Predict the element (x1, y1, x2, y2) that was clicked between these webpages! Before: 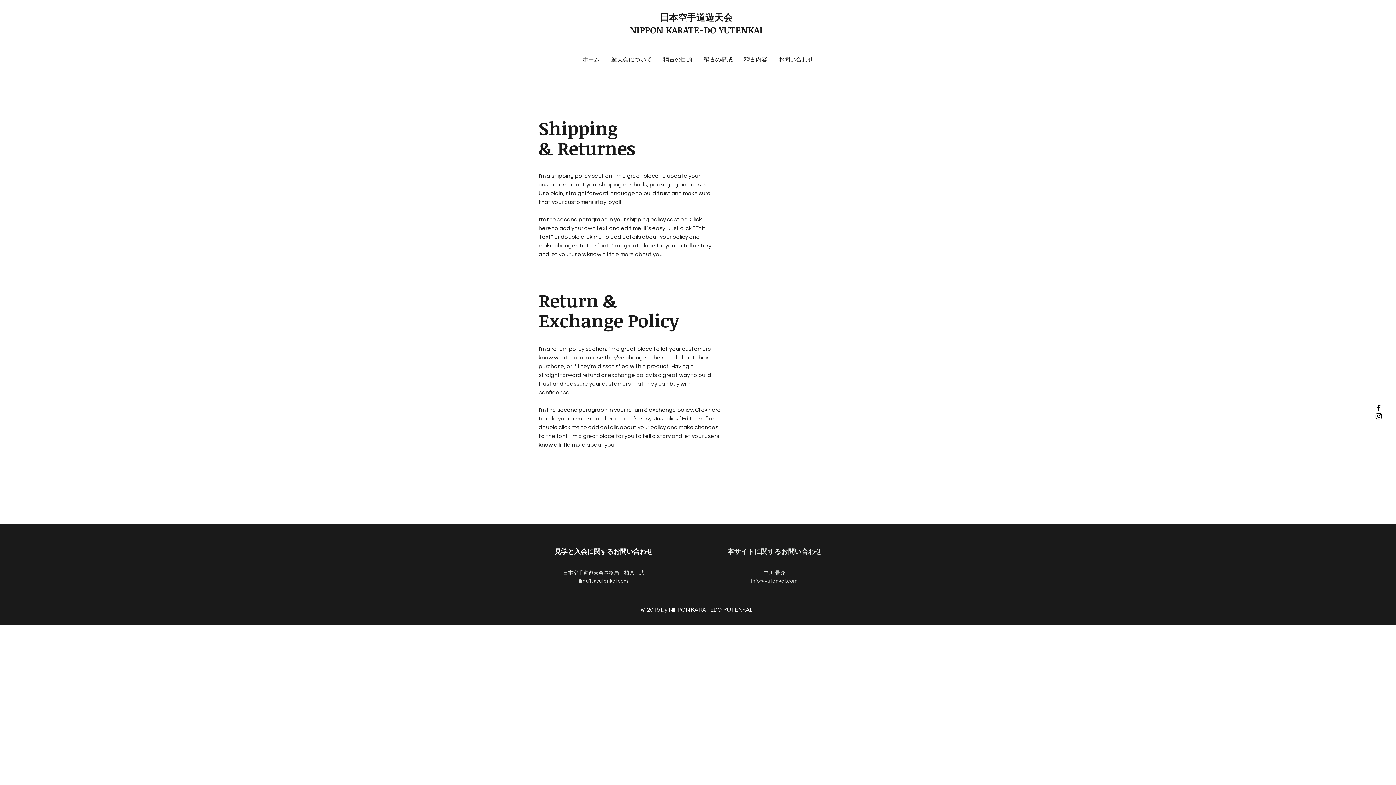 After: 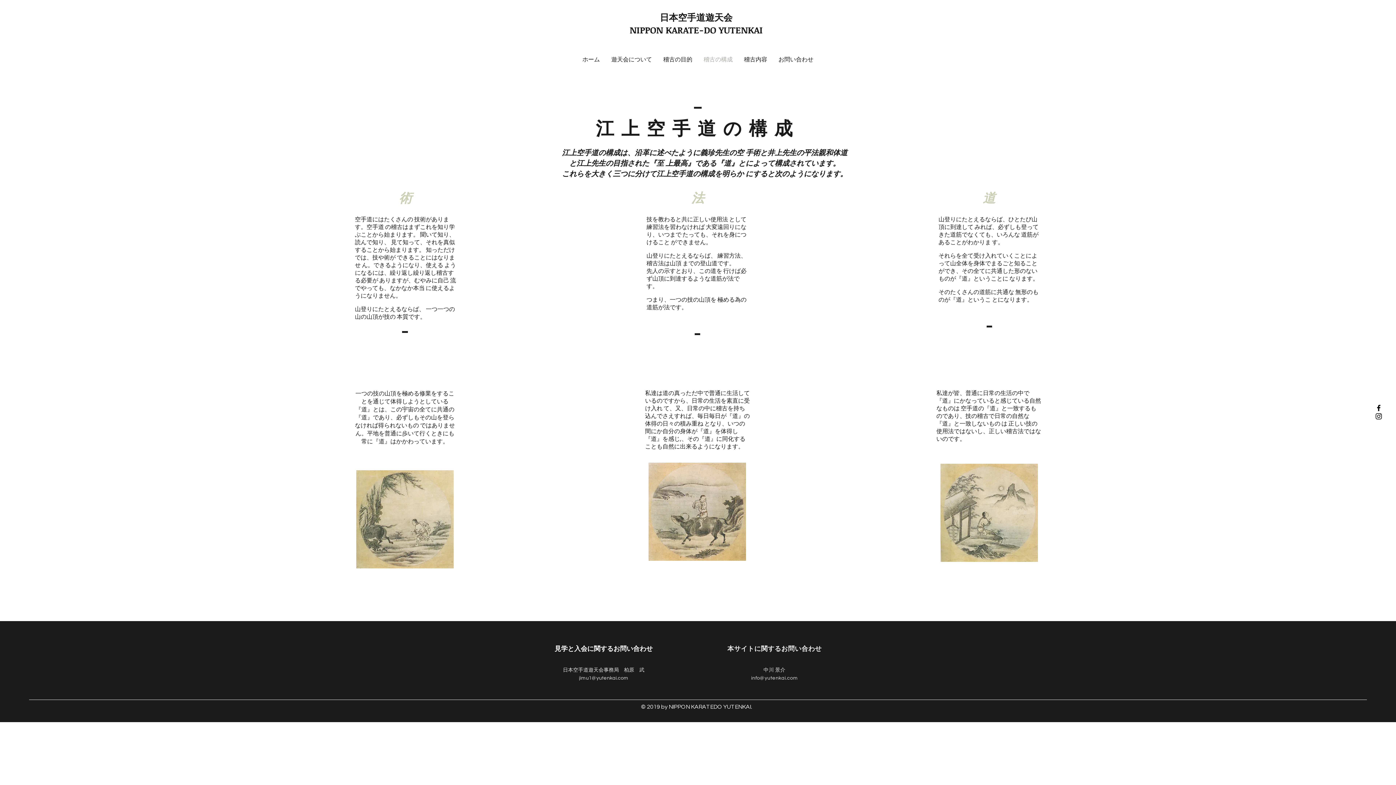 Action: bbox: (698, 53, 738, 65) label: 稽古の構成